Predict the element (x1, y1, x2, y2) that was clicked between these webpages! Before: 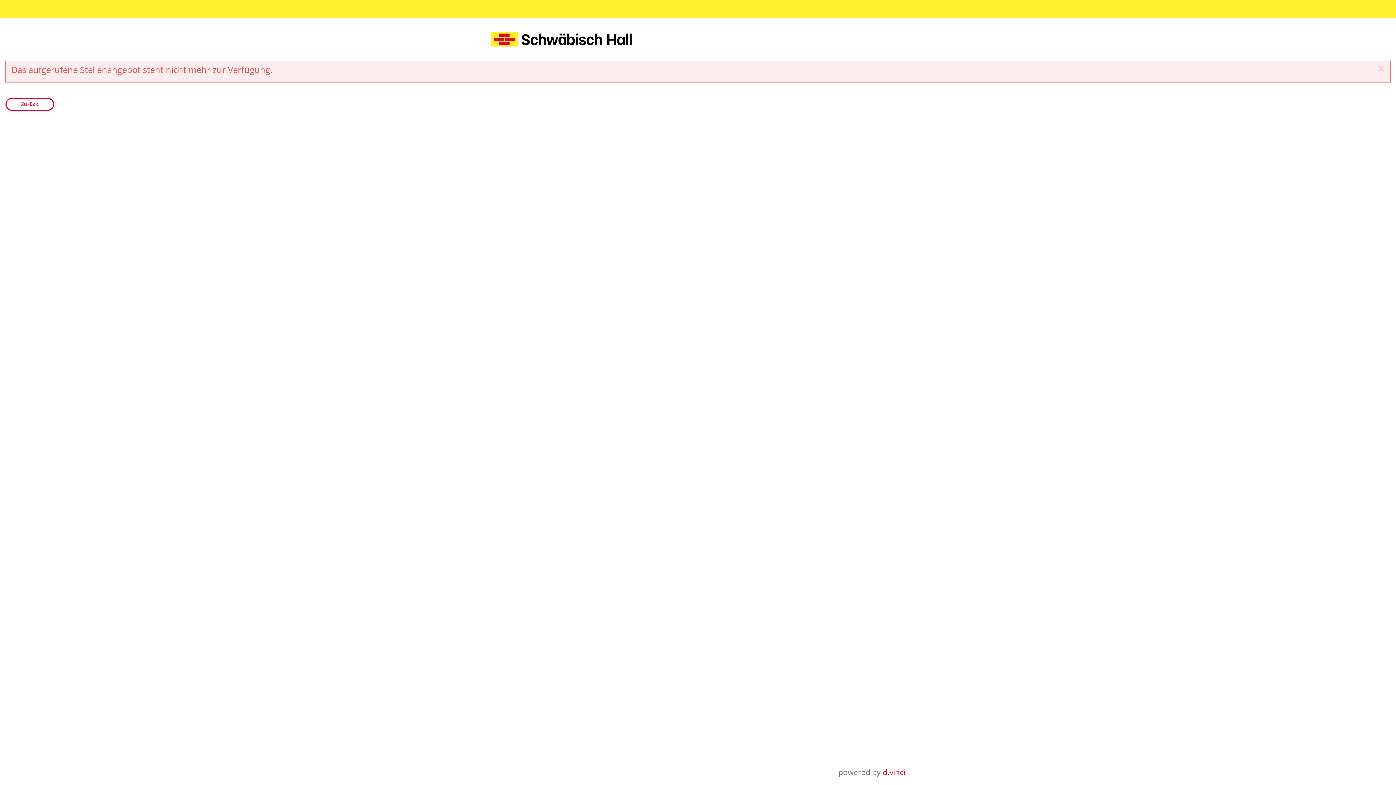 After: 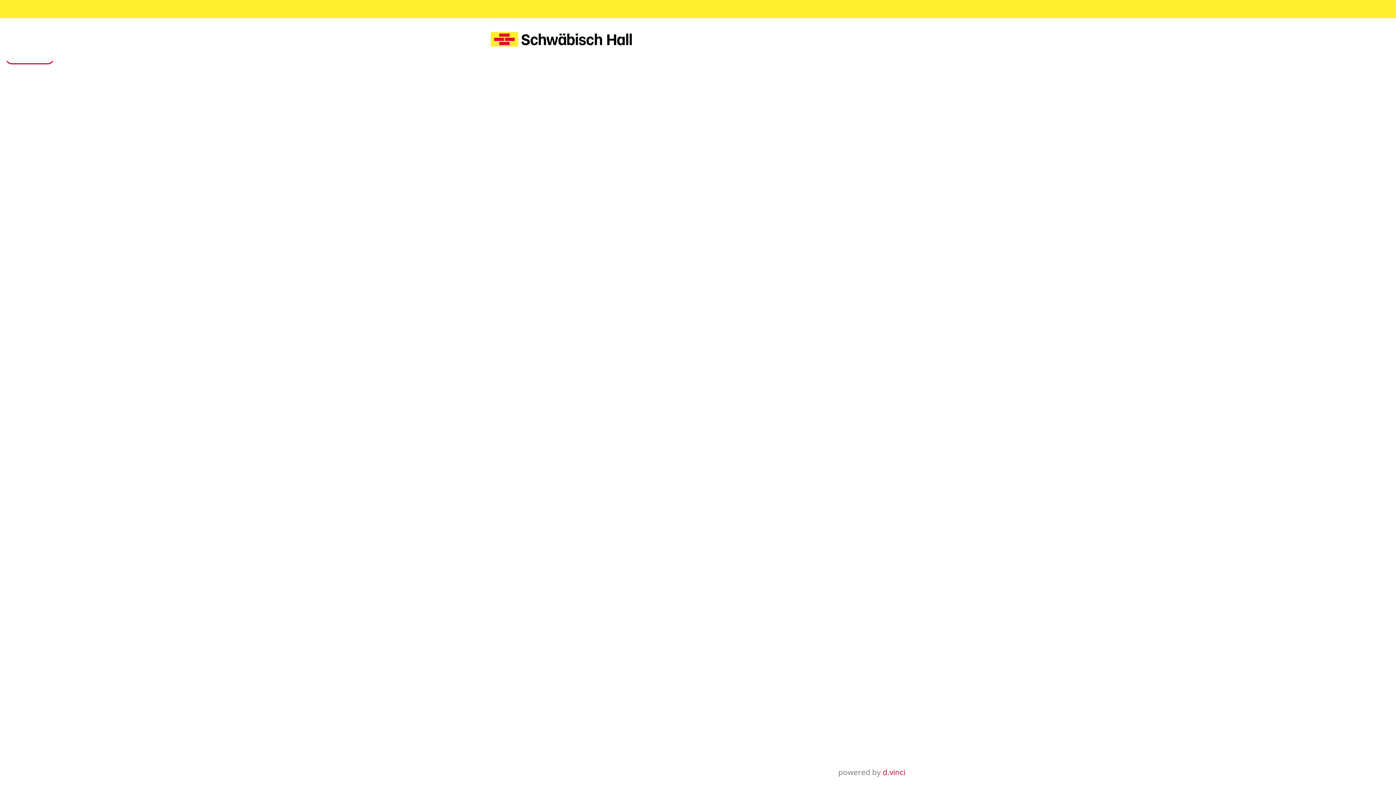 Action: bbox: (1377, 62, 1385, 75) label: ×